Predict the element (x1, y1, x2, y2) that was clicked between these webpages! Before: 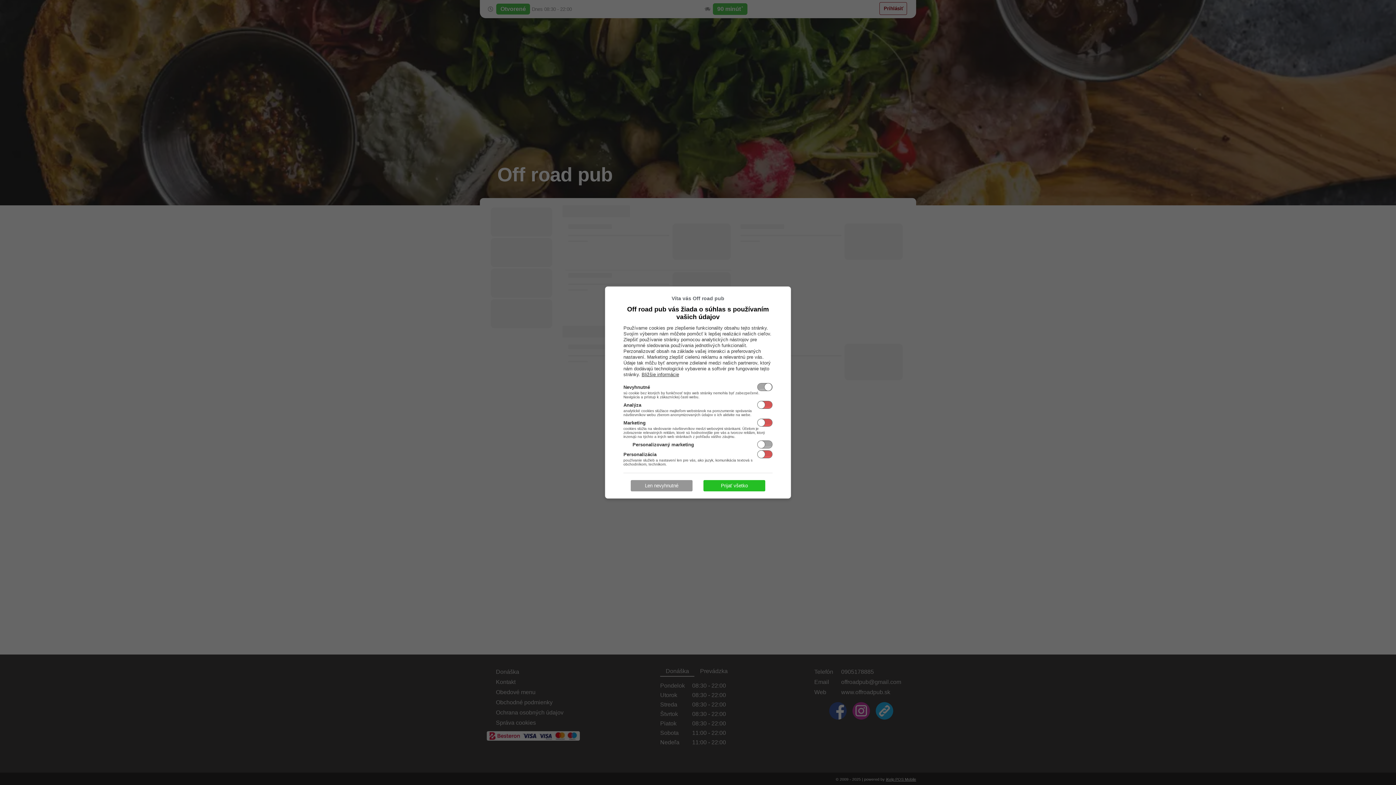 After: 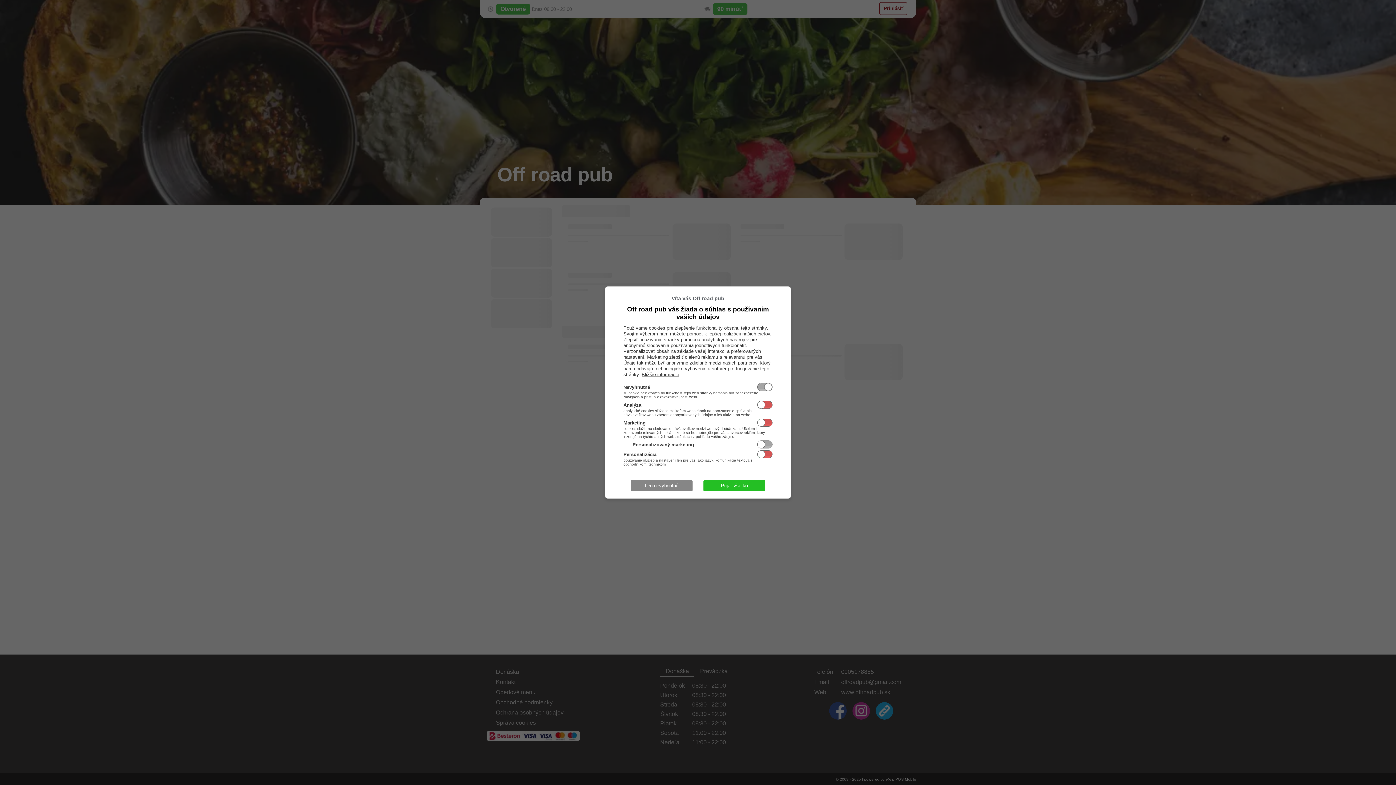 Action: label: Len nevyhnutné bbox: (630, 480, 692, 491)